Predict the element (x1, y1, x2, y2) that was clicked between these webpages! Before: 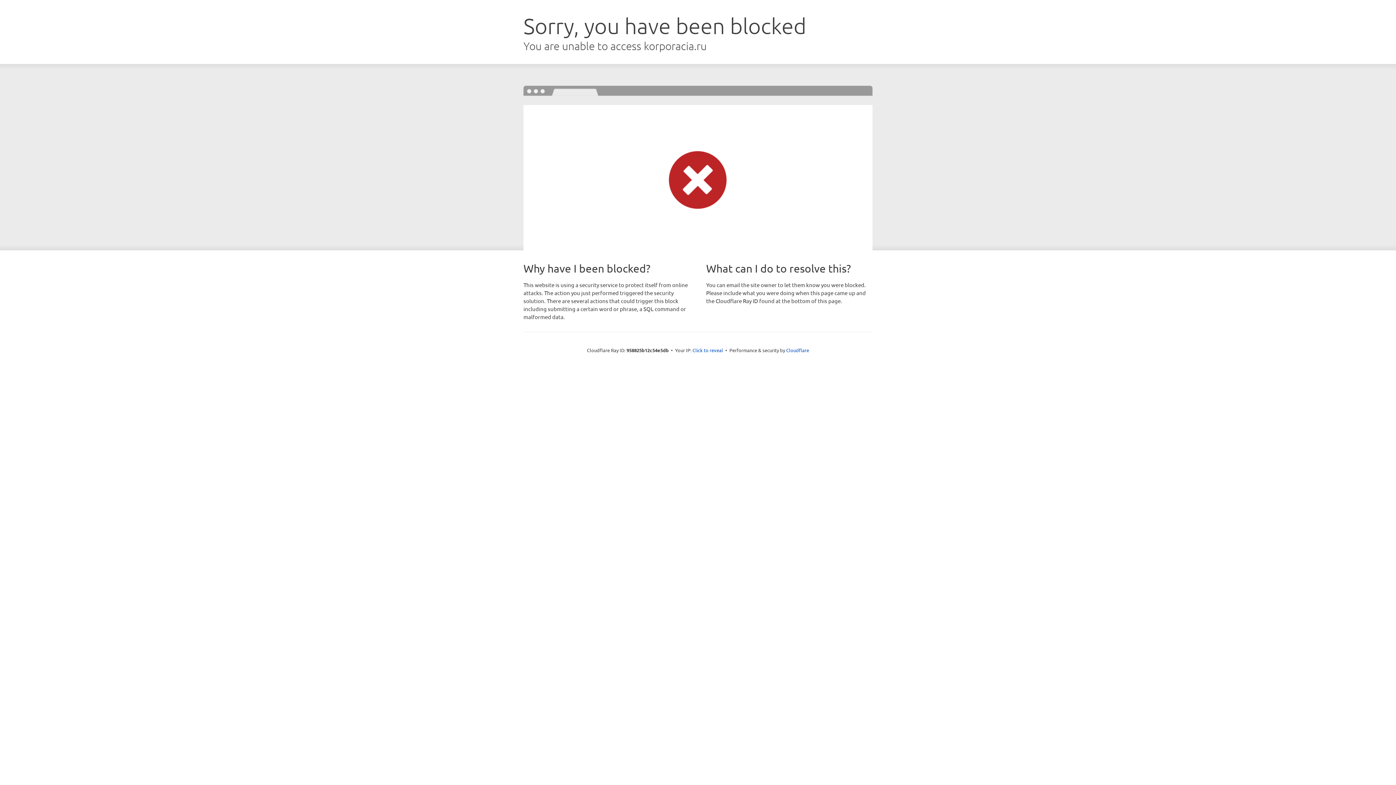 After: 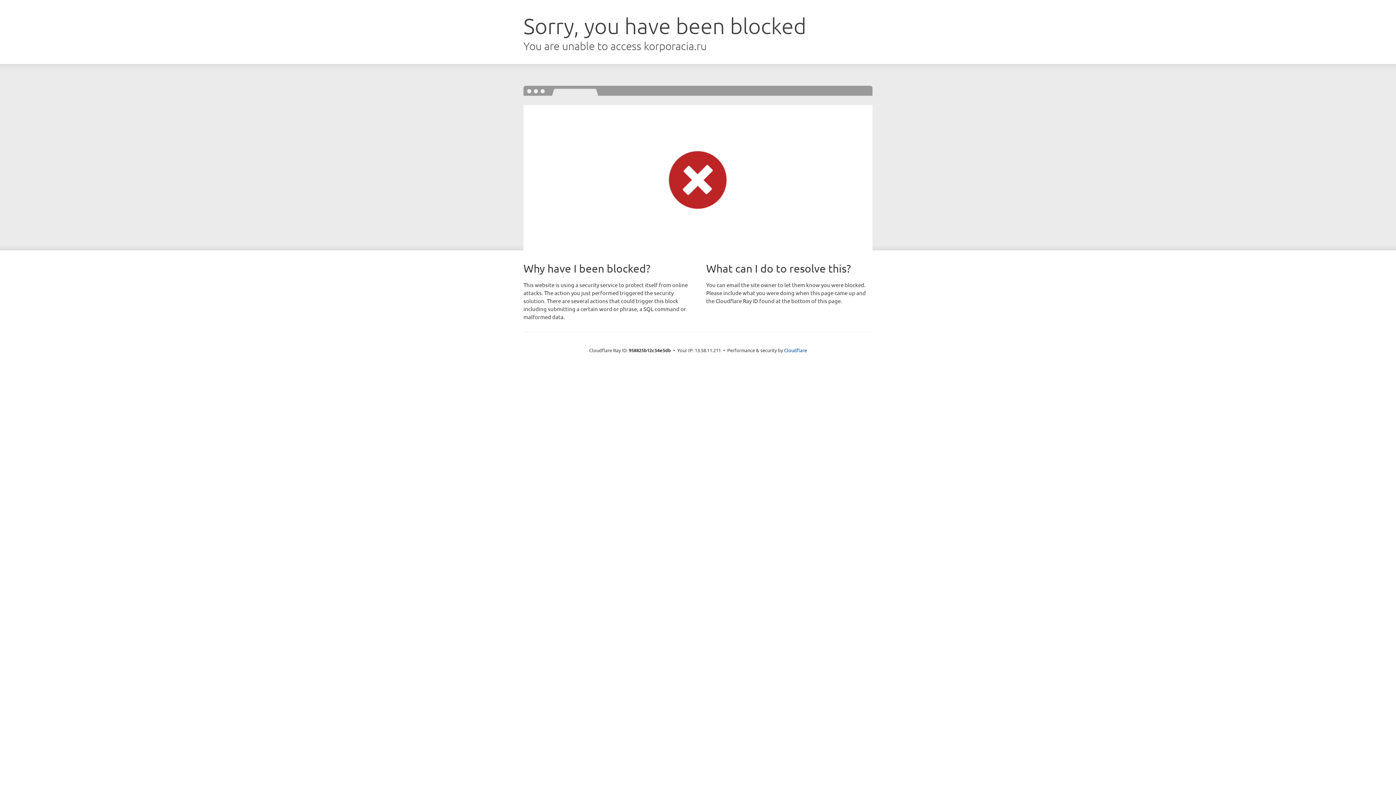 Action: label: Click to reveal bbox: (692, 346, 723, 353)